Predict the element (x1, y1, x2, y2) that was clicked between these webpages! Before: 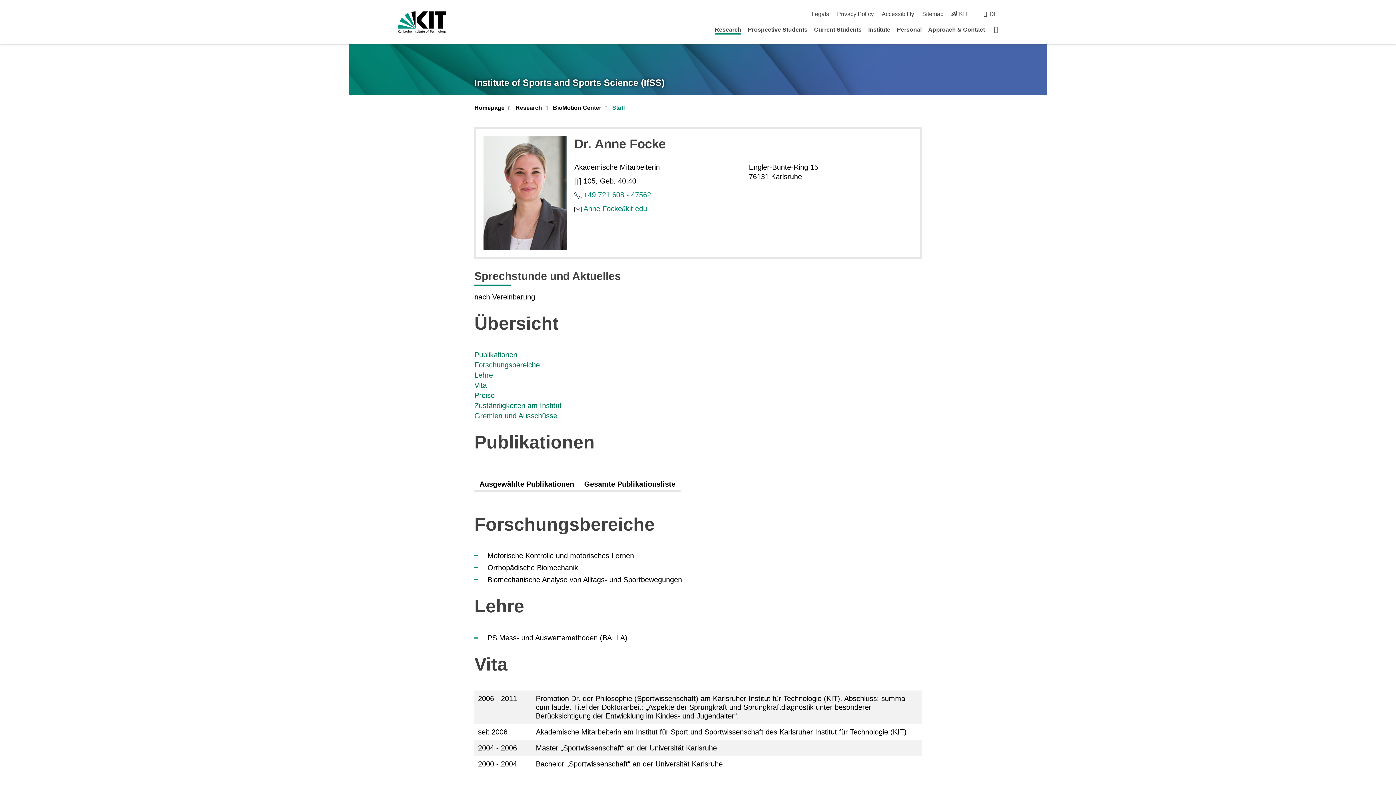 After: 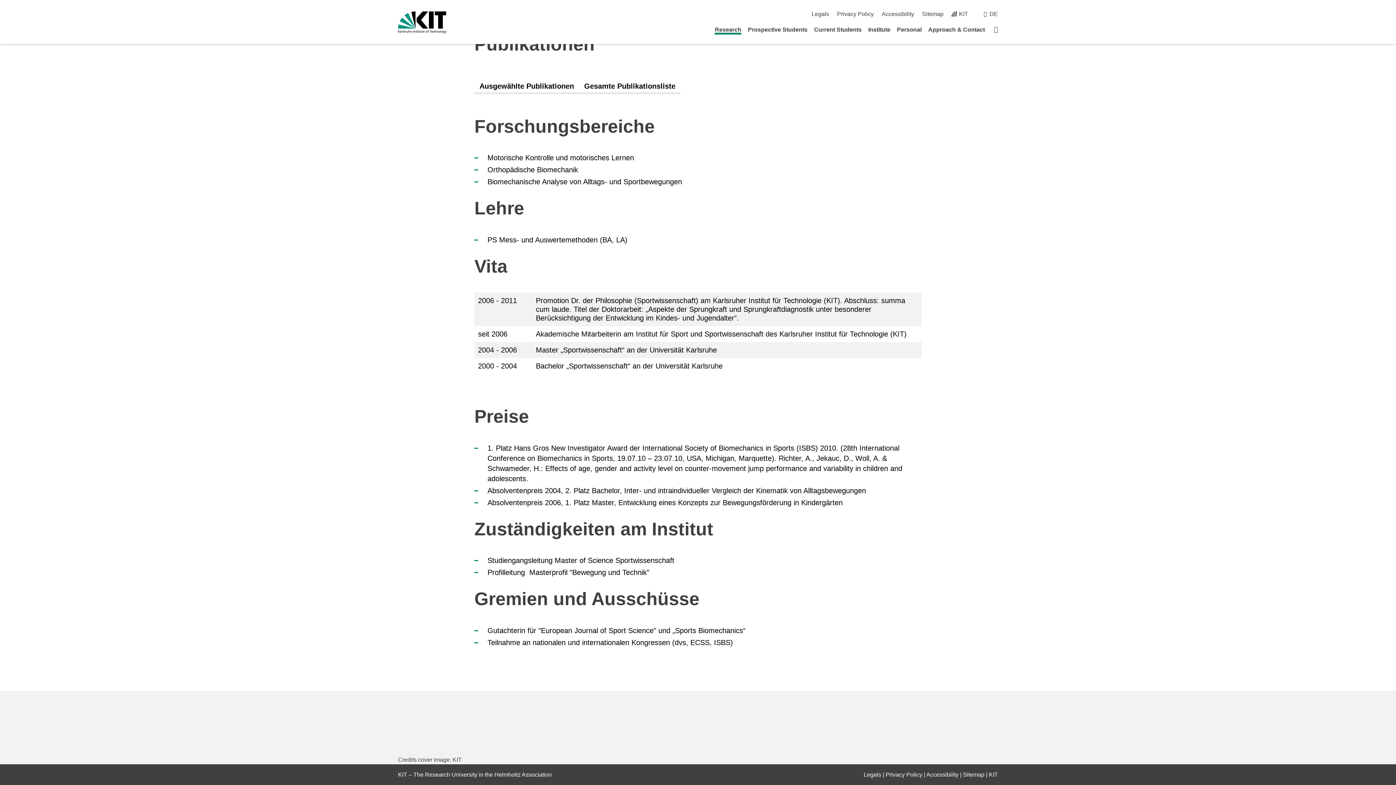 Action: label: Gremien und Ausschüsse bbox: (474, 412, 557, 420)